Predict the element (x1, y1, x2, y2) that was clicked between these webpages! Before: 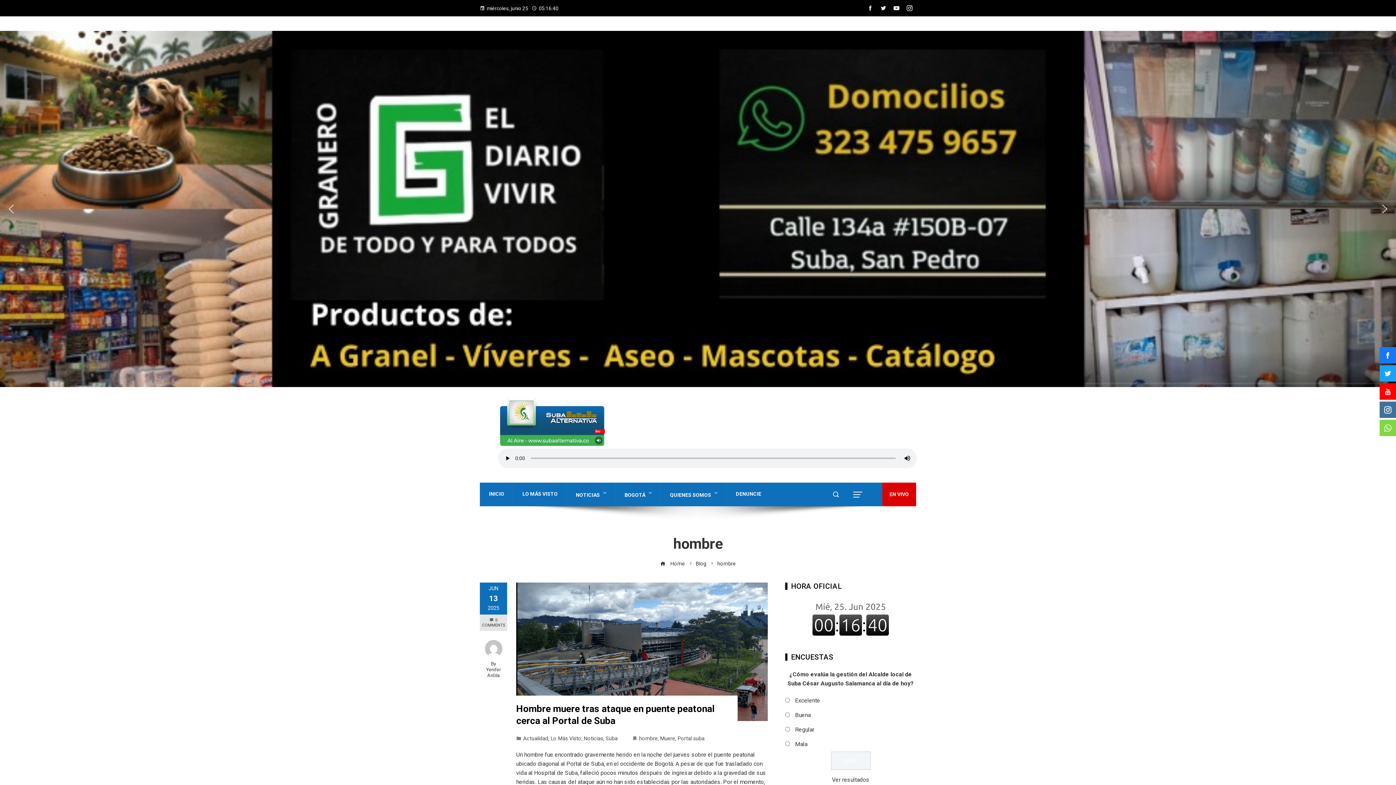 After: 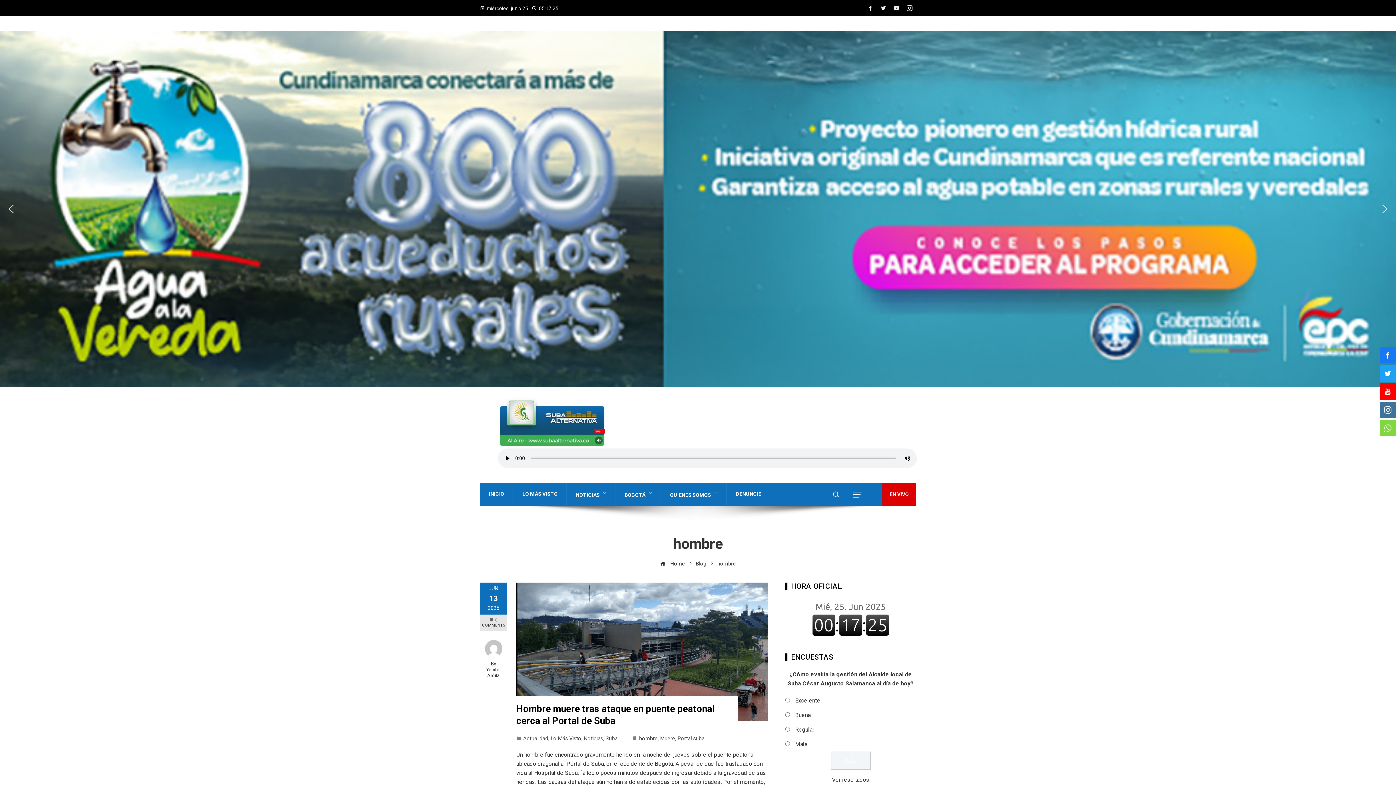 Action: bbox: (5, 203, 17, 214) label: previous arrow